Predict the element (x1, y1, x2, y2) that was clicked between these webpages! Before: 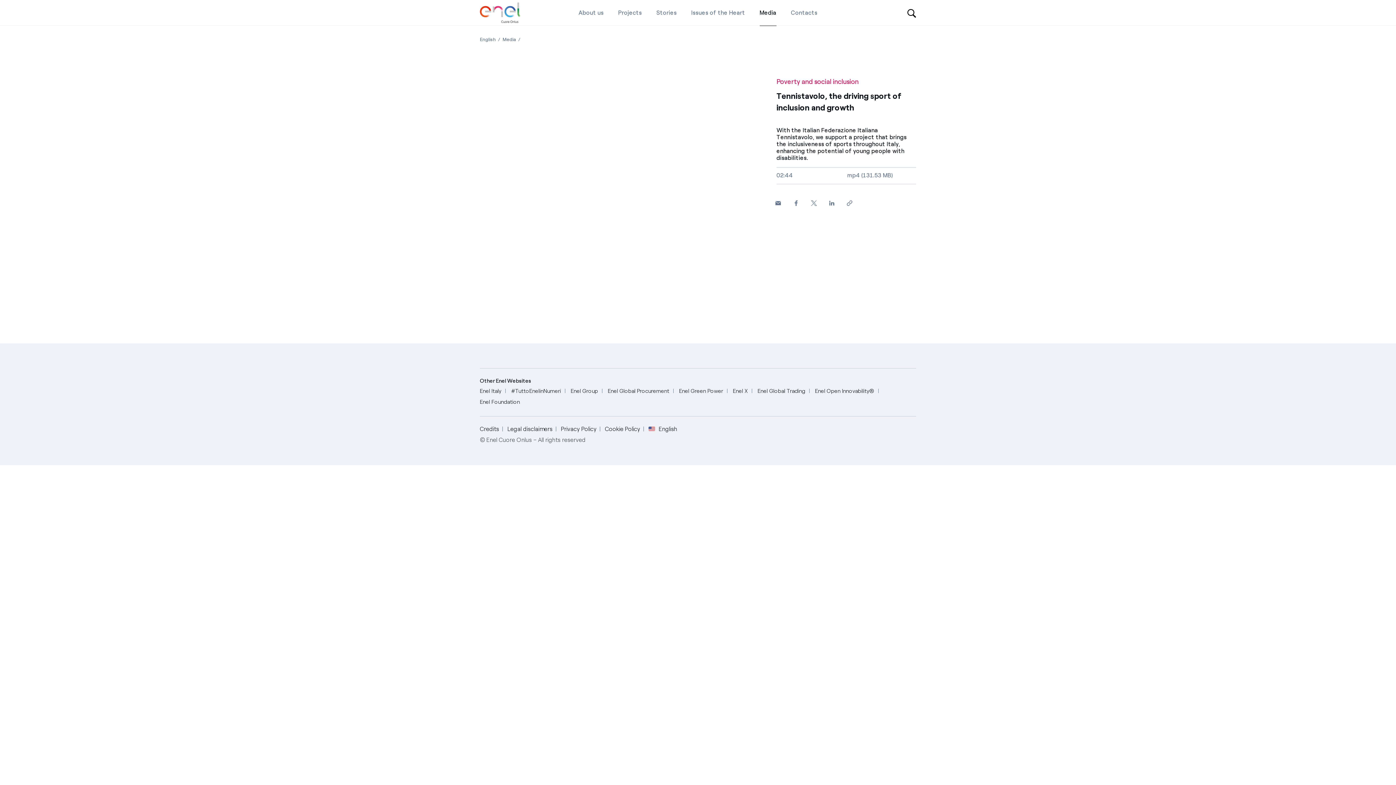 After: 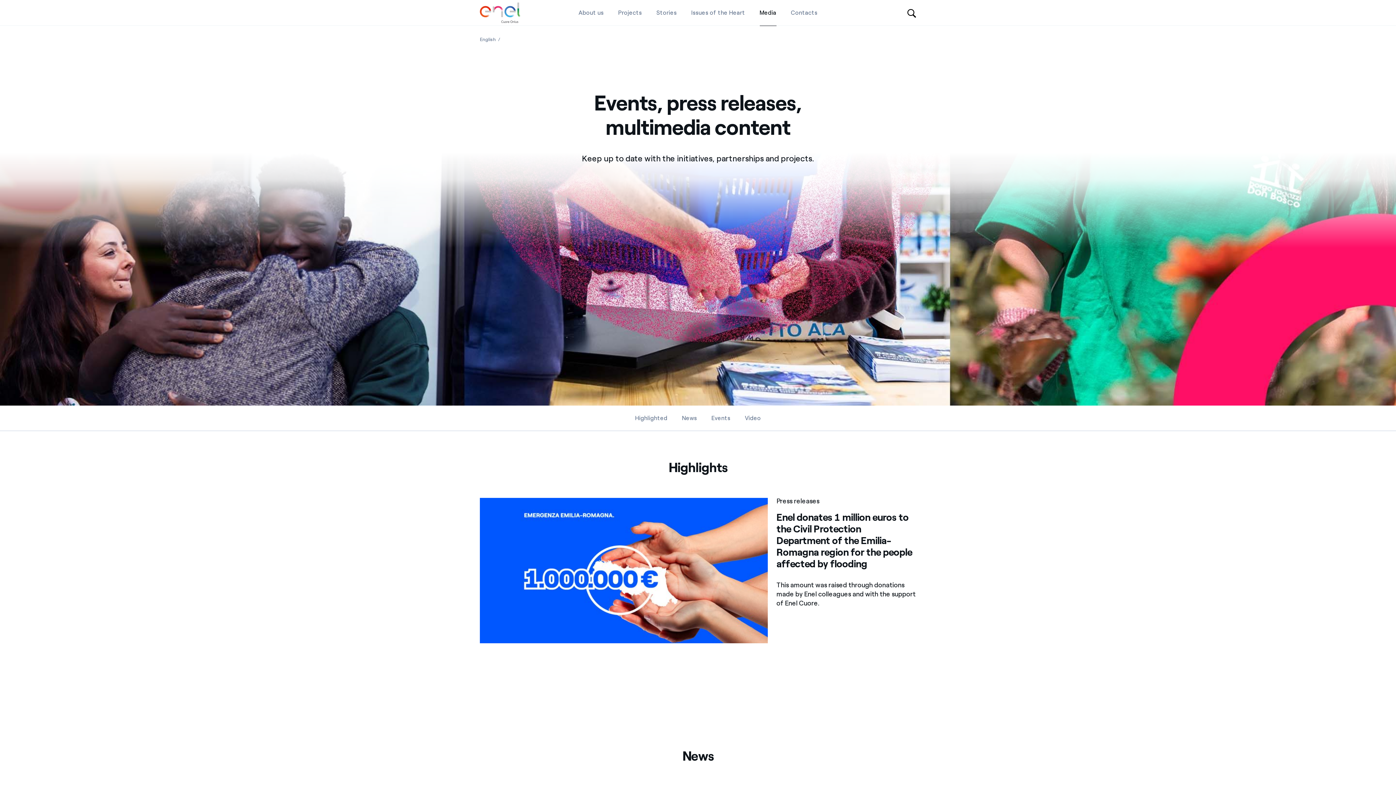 Action: label: Open page Media bbox: (502, 36, 516, 42)